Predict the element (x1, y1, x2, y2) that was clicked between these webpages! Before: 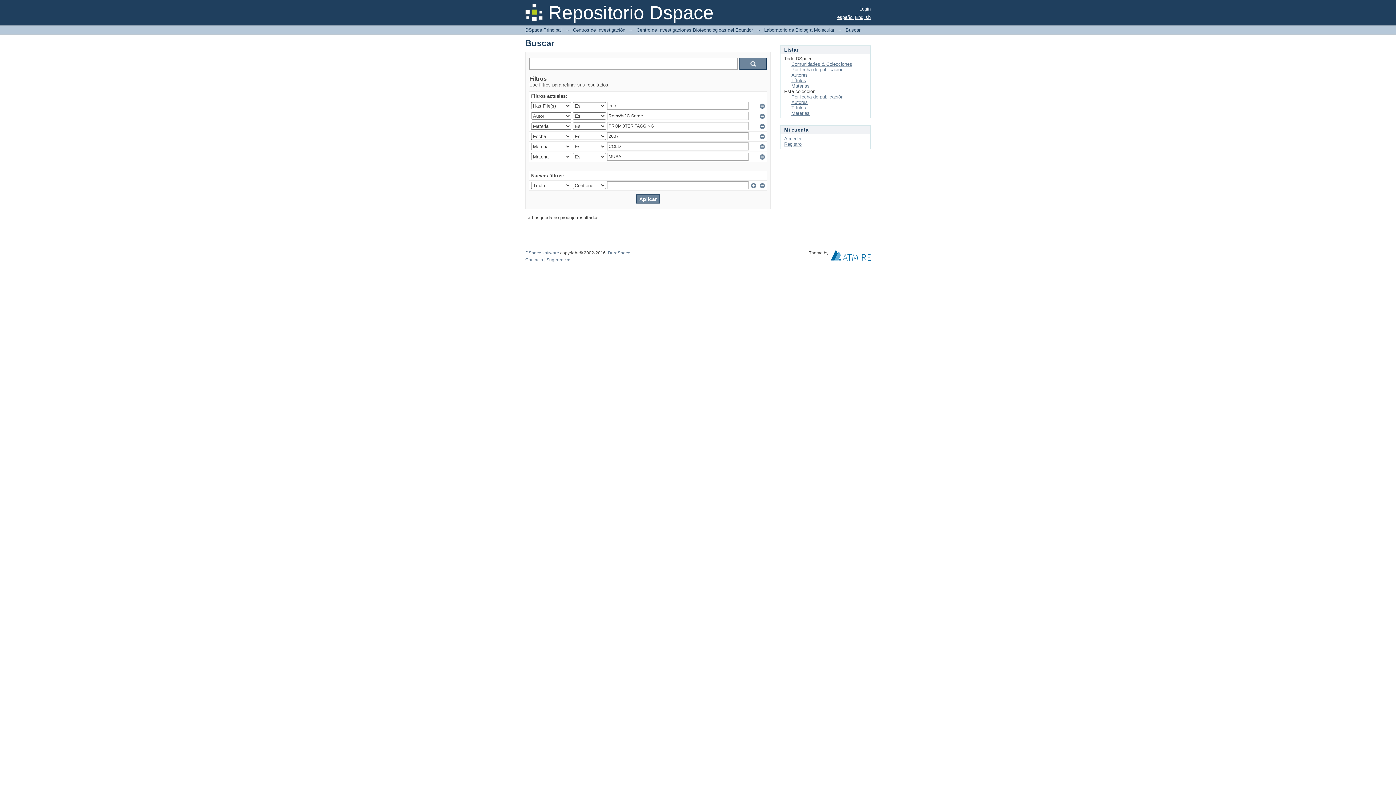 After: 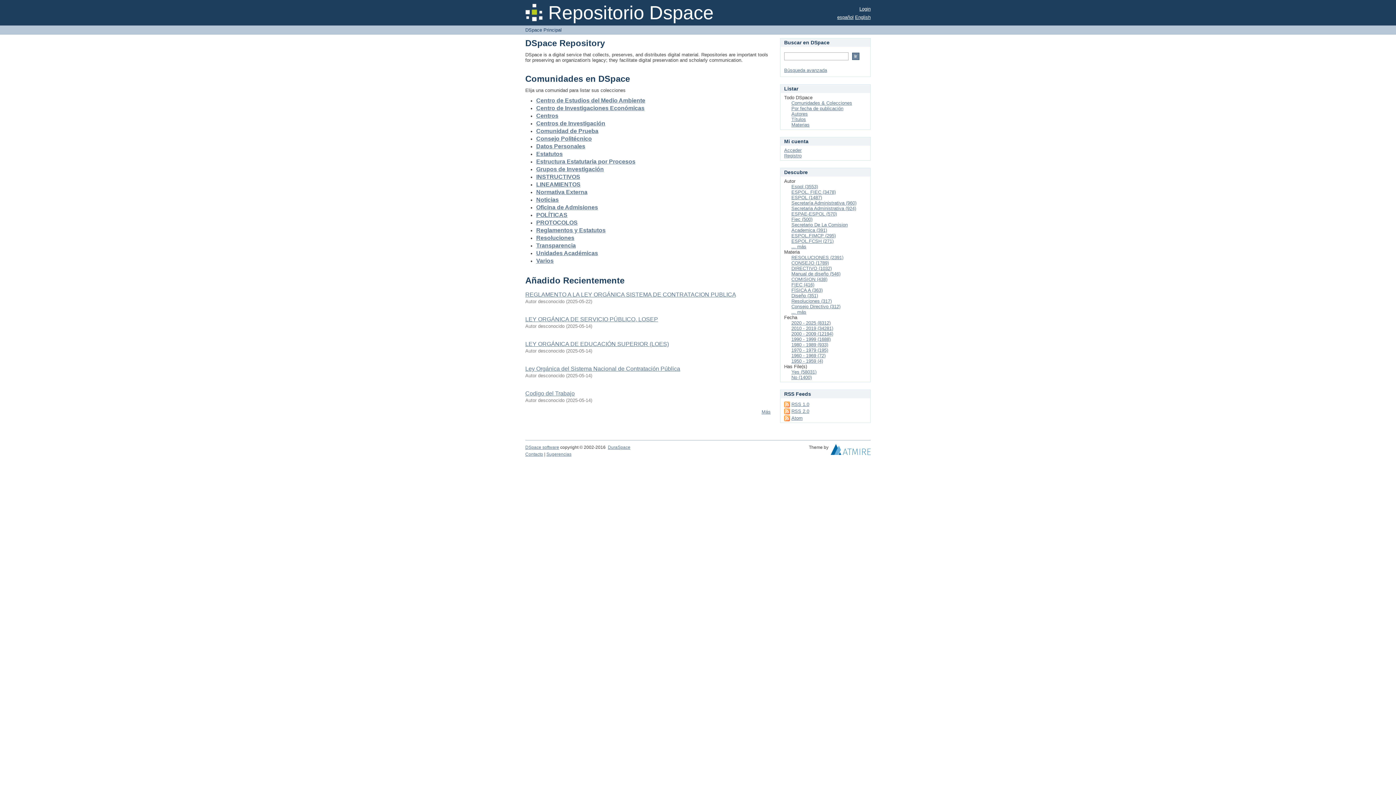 Action: label: DSpace Principal bbox: (525, 27, 561, 32)